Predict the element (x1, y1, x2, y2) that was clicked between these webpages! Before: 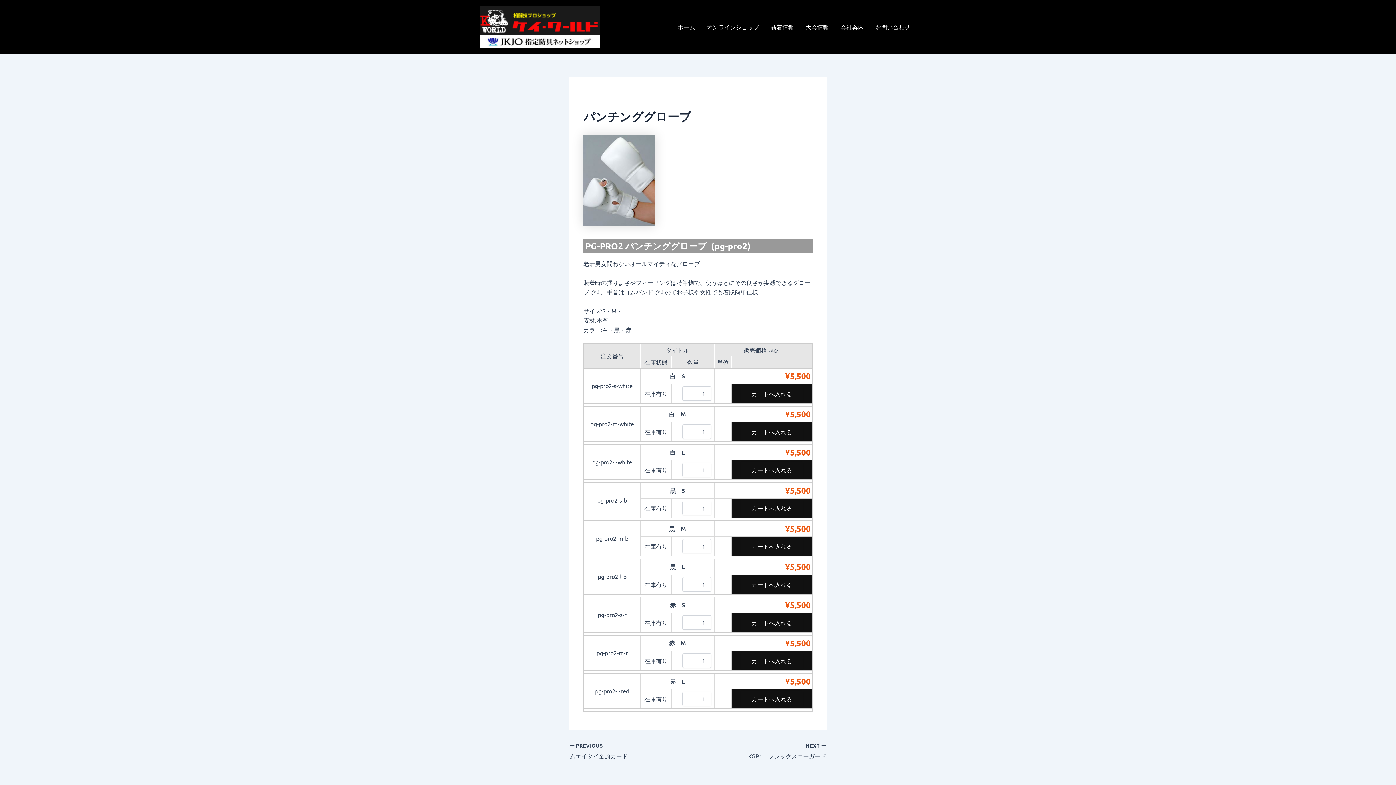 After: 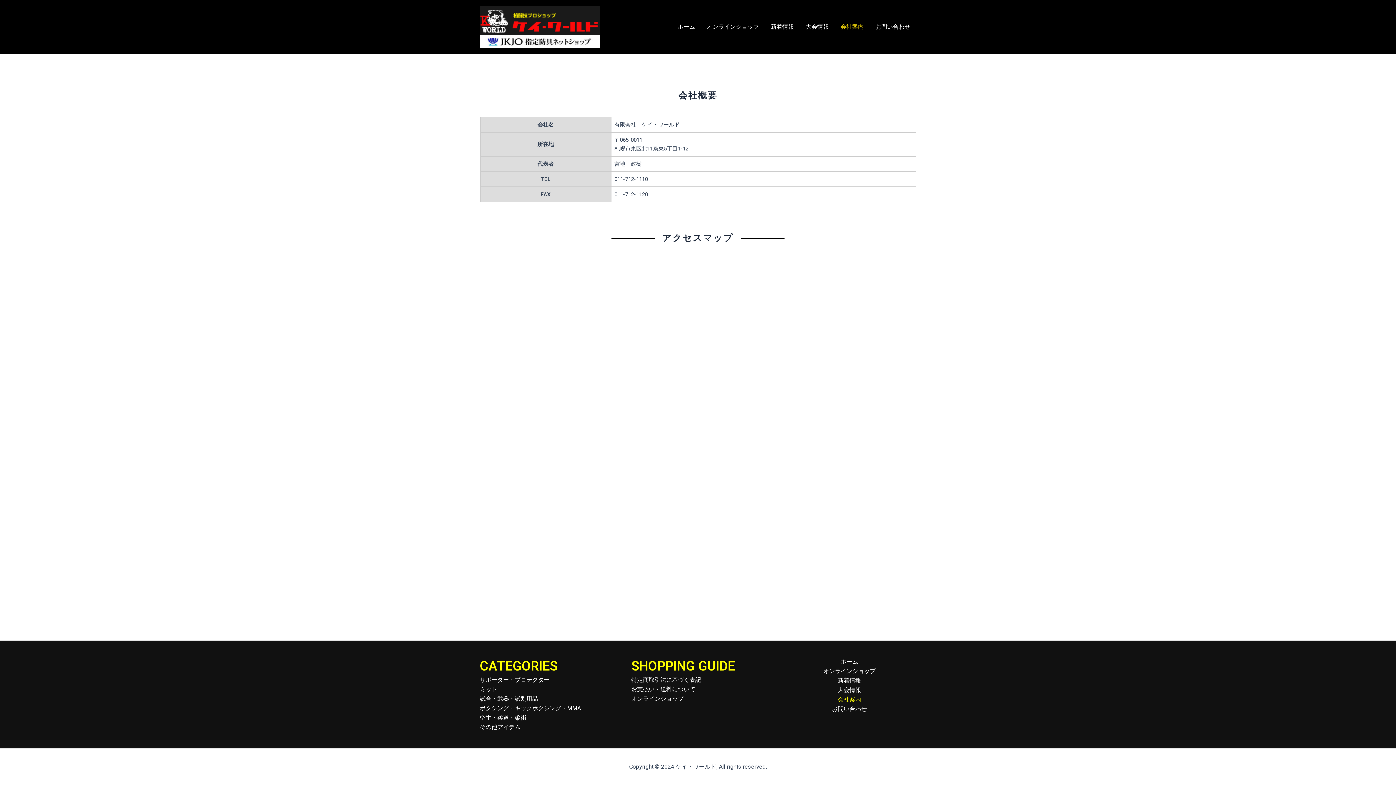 Action: bbox: (834, 12, 869, 41) label: 会社案内